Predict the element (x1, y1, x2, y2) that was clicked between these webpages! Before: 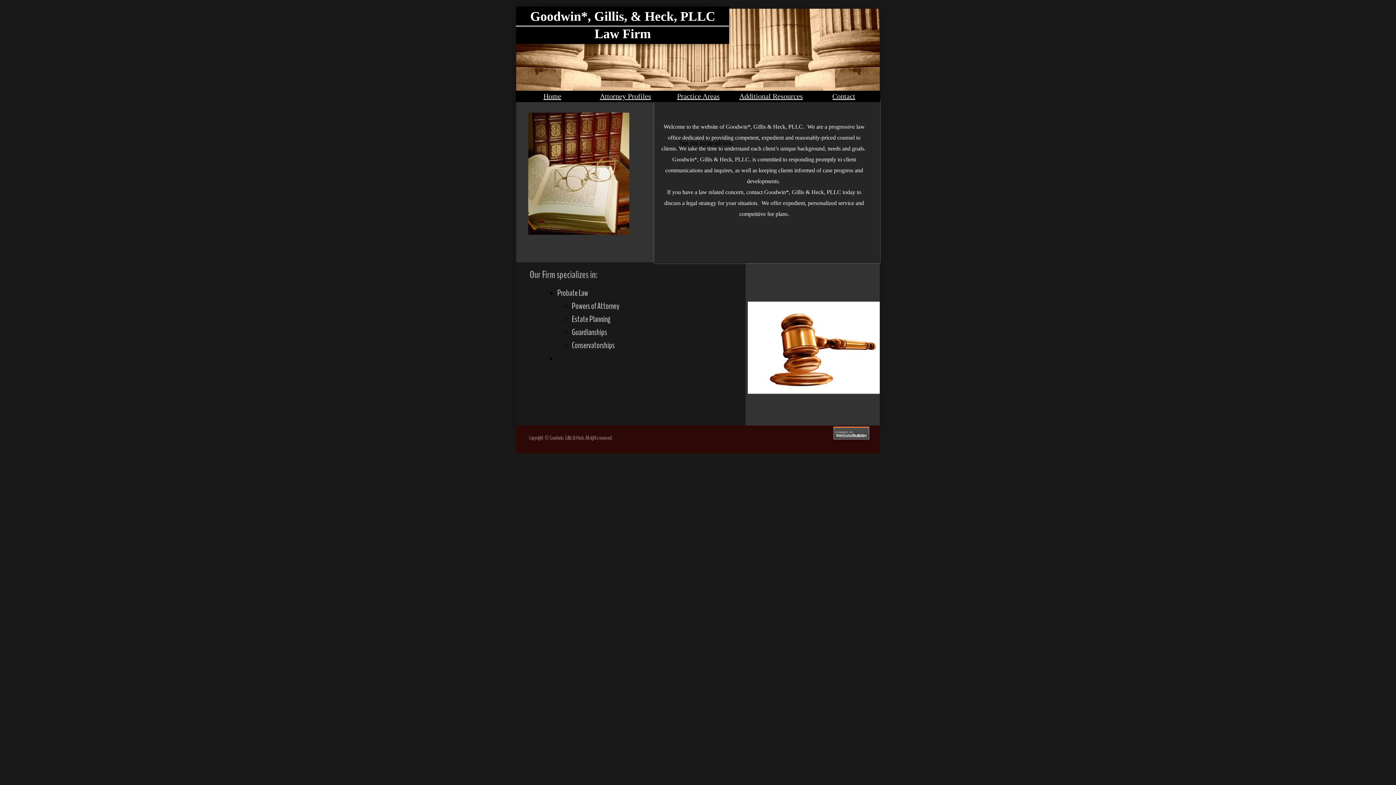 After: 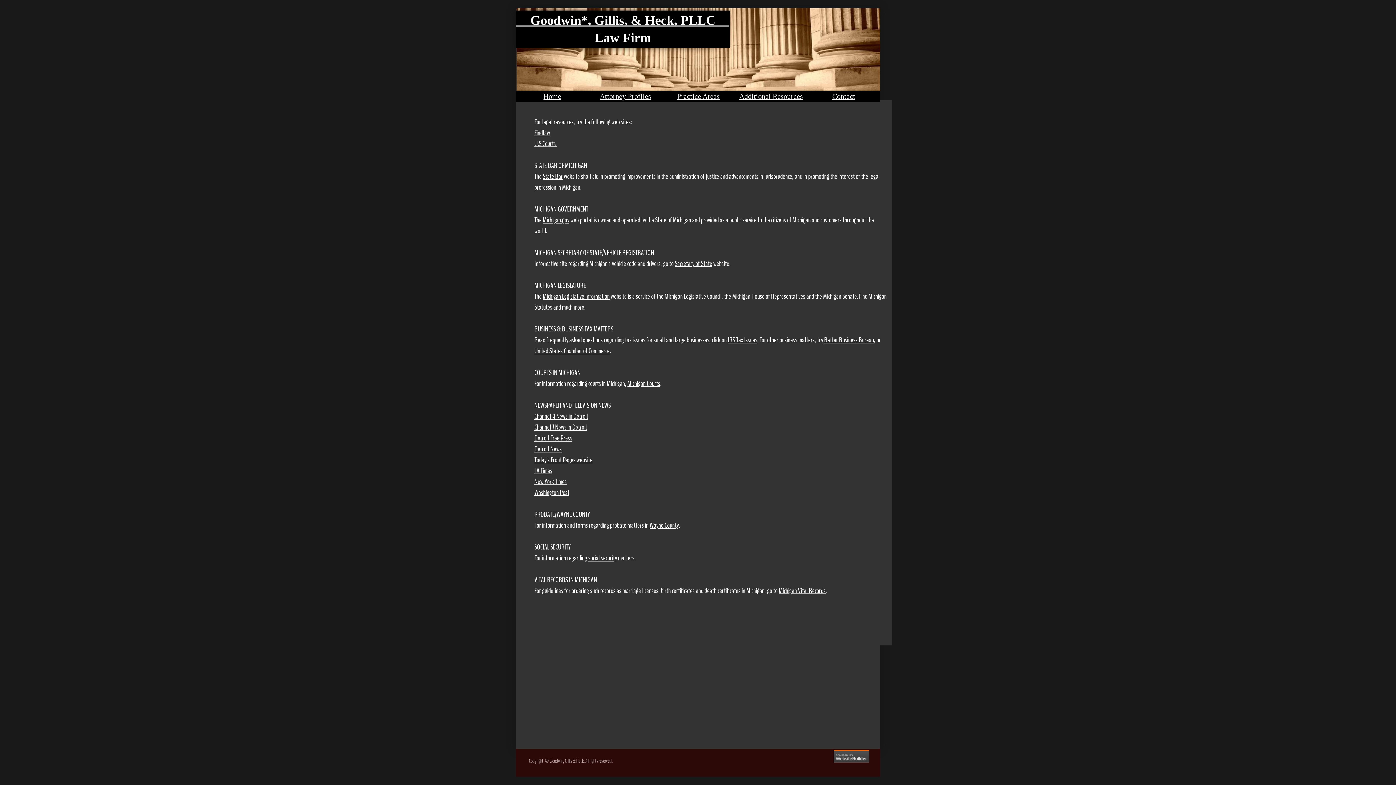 Action: label: Additional Resources bbox: (739, 92, 803, 100)